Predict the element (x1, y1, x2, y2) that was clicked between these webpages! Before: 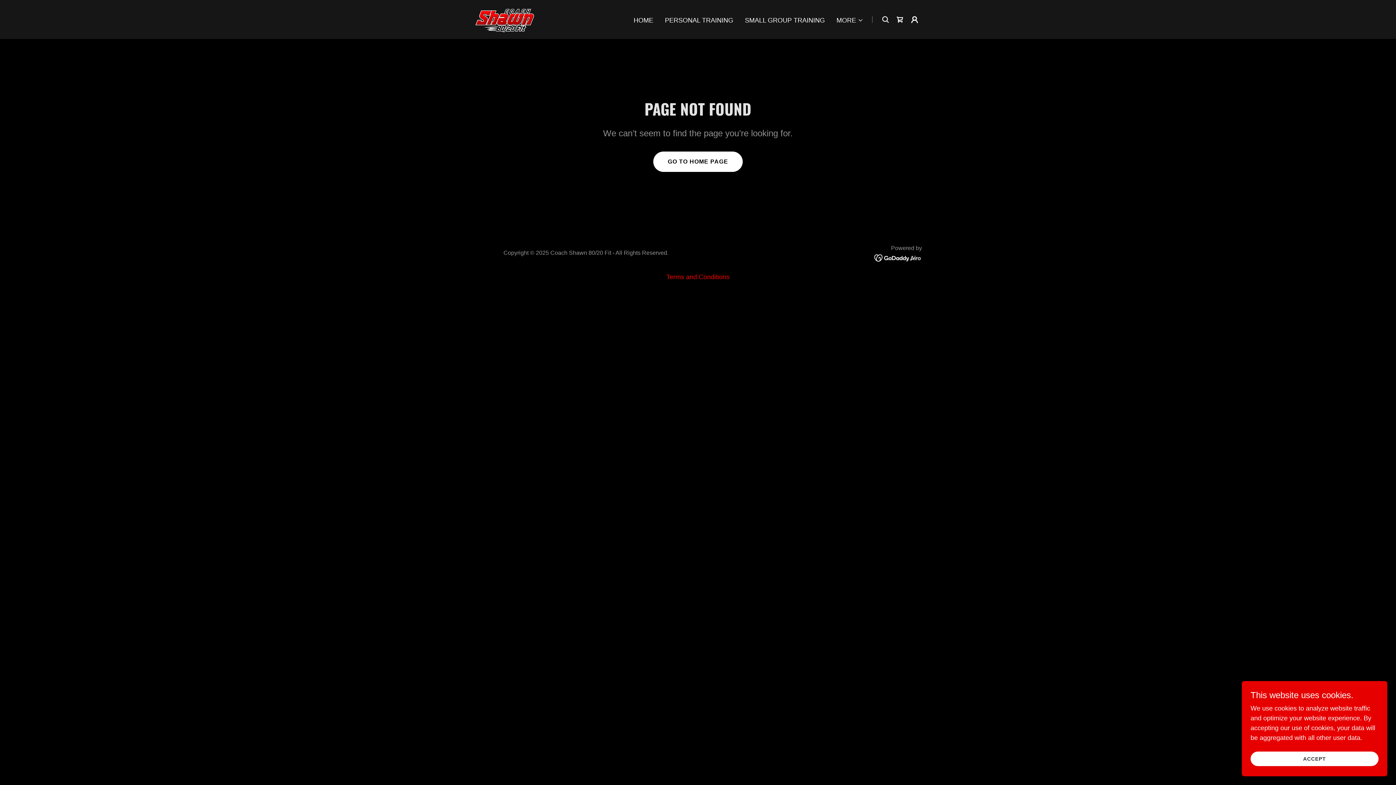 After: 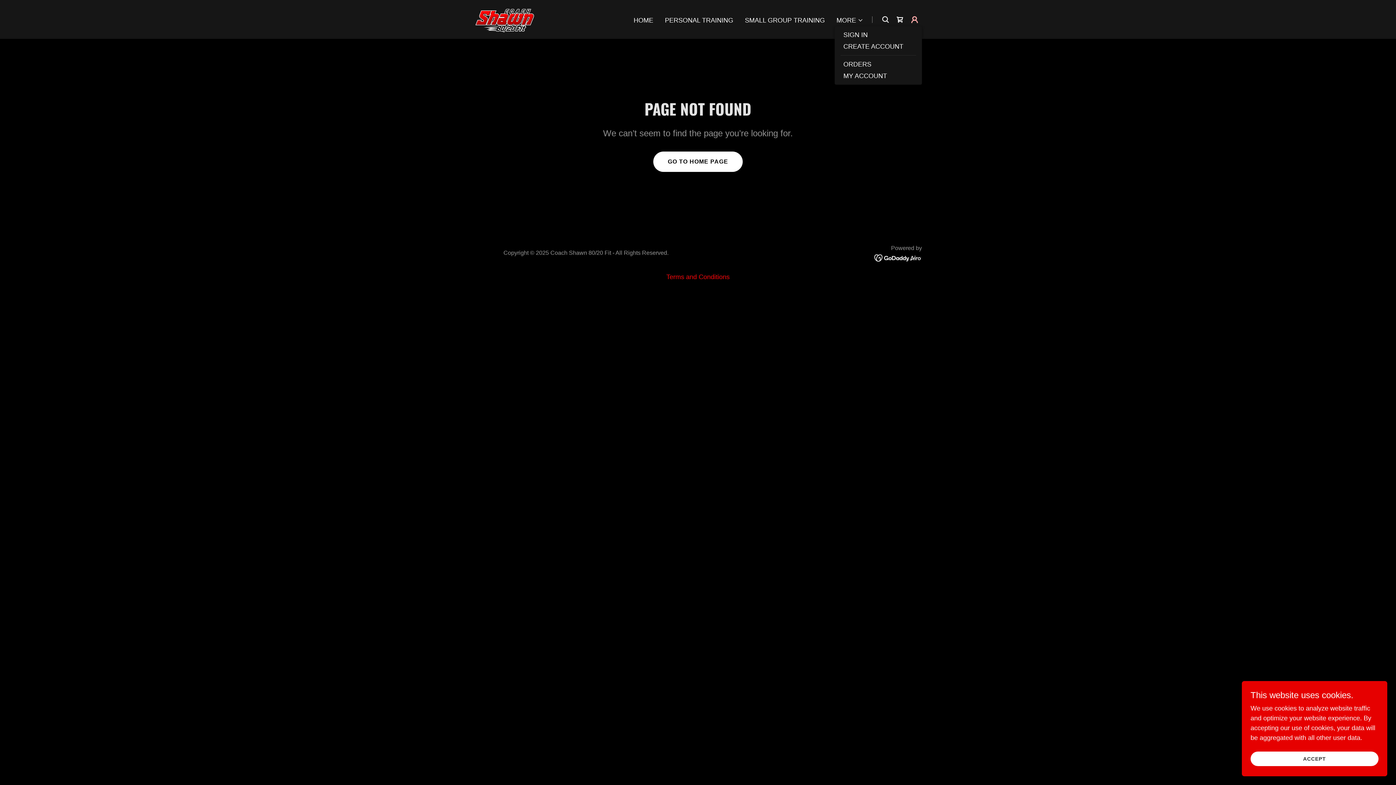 Action: bbox: (907, 12, 922, 26)